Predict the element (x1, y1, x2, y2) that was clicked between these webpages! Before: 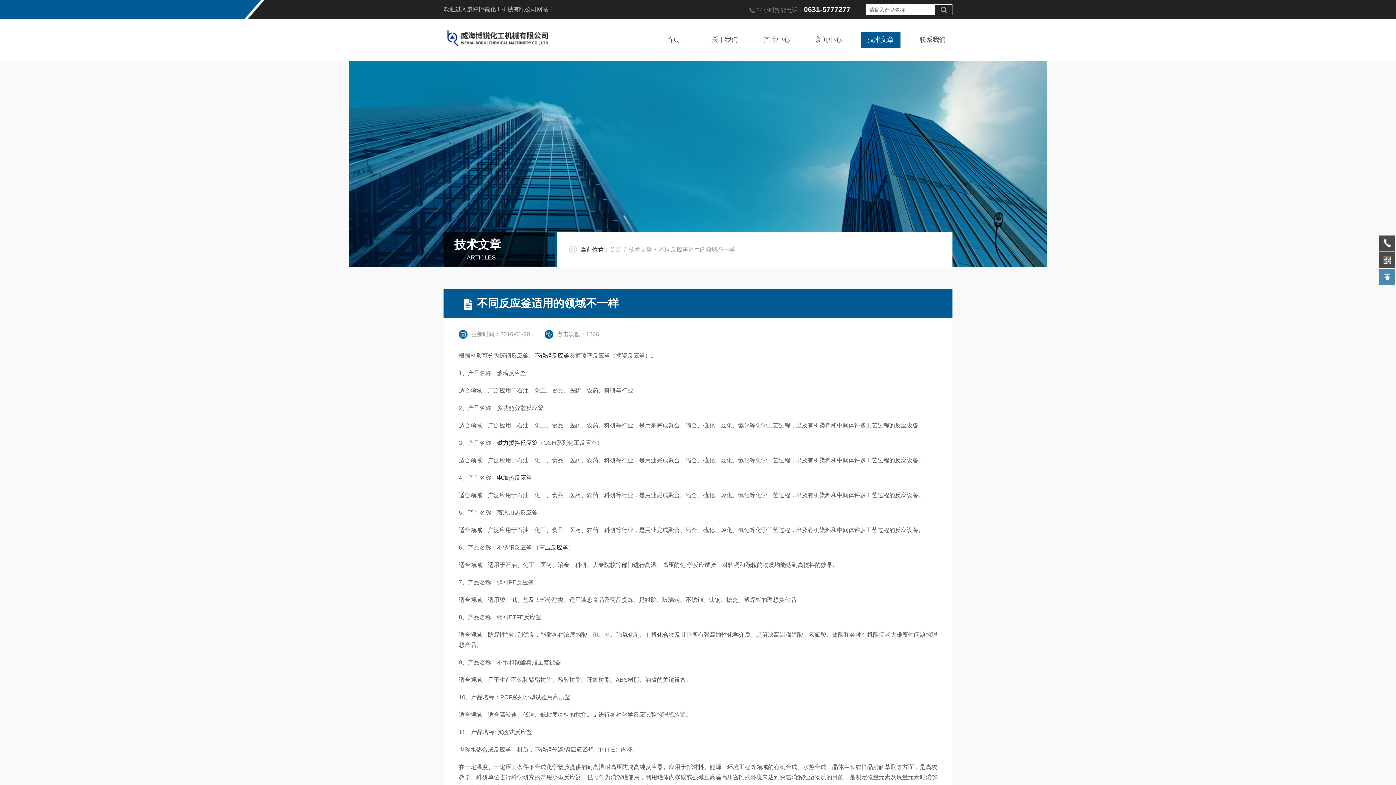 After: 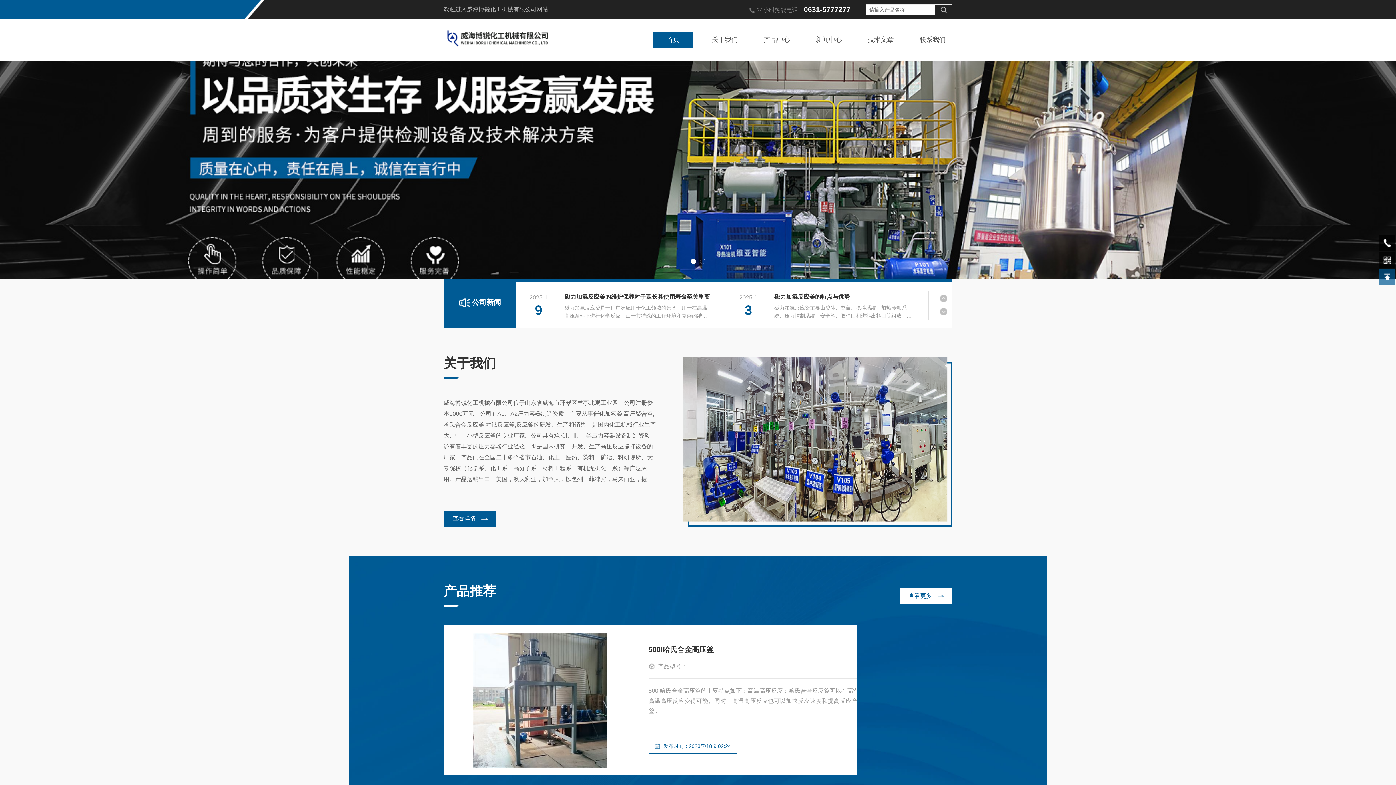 Action: bbox: (443, 35, 552, 41)